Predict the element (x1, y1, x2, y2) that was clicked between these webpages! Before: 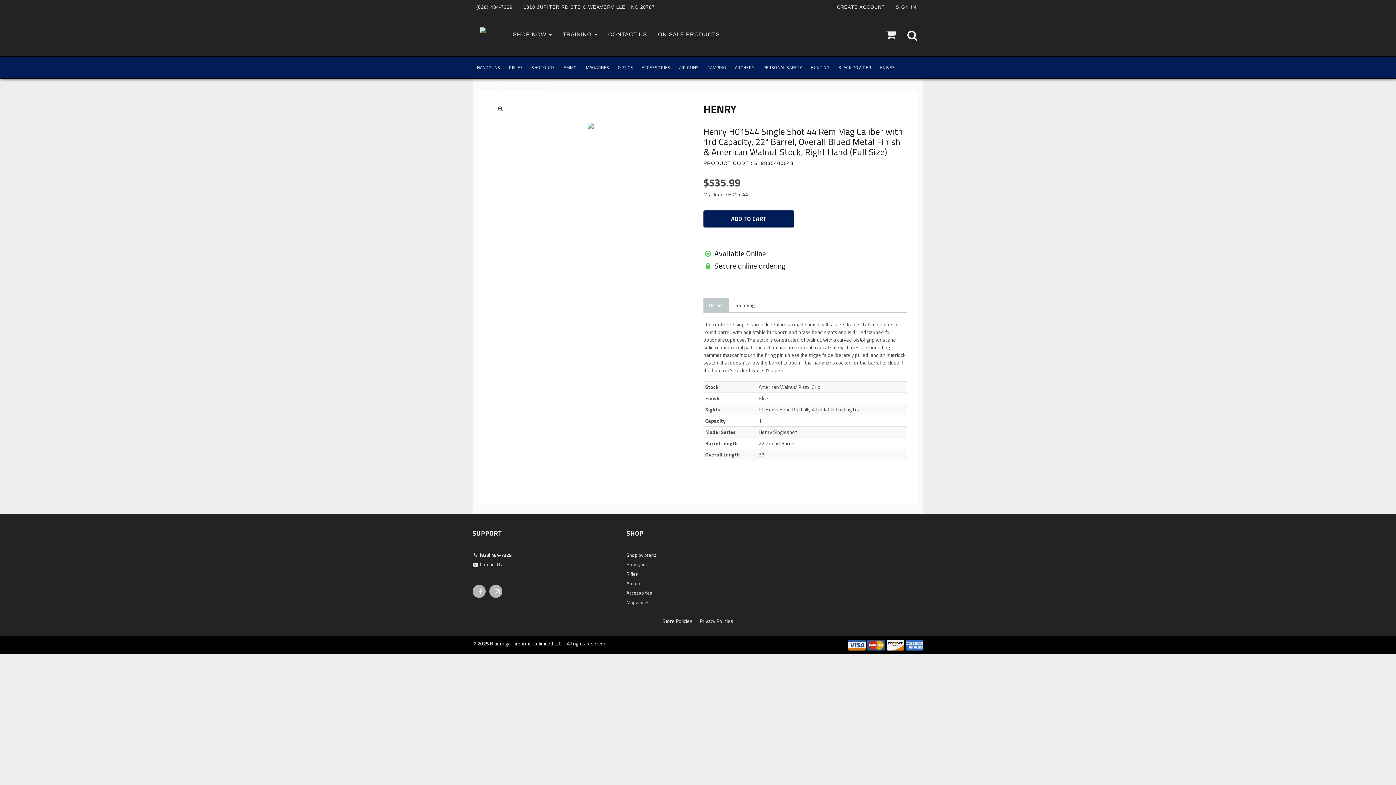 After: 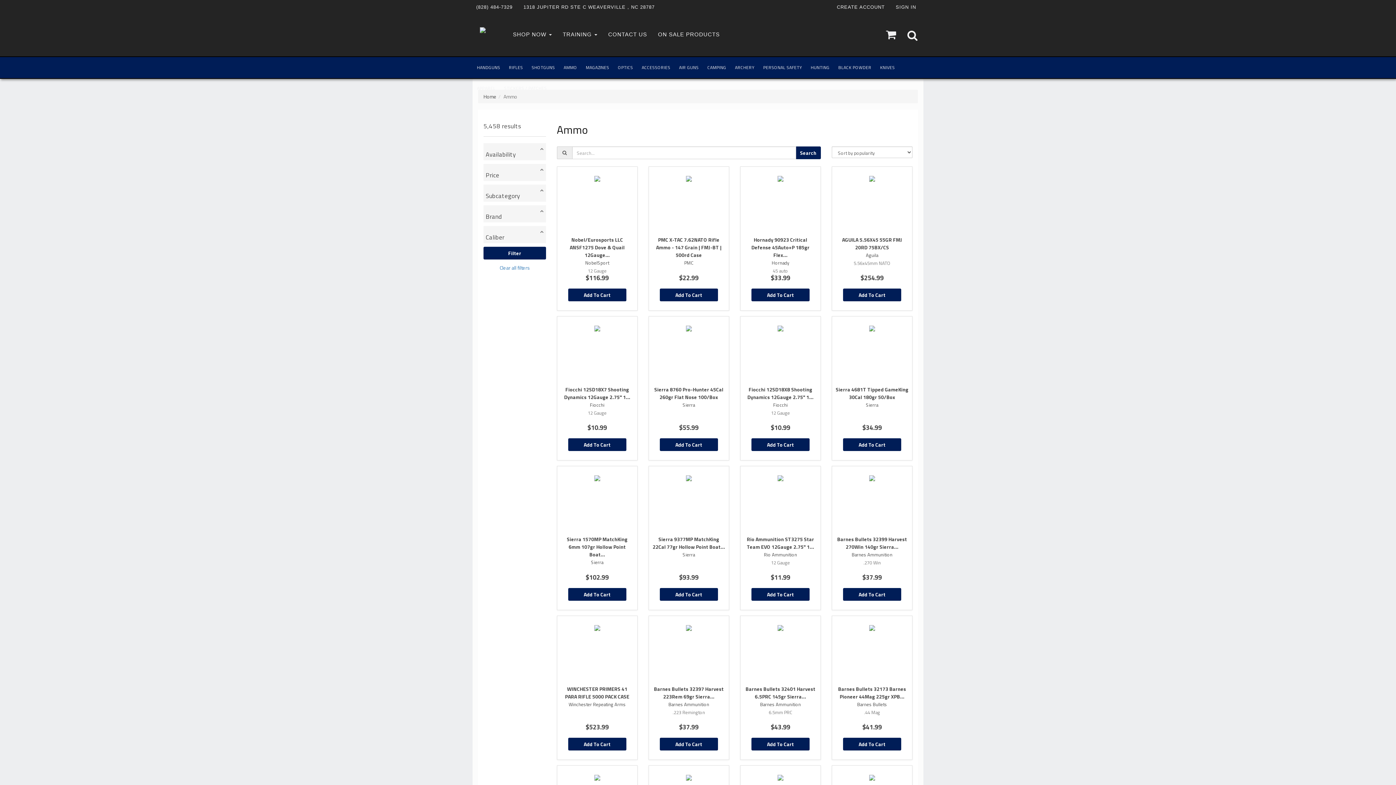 Action: label: AMMO bbox: (559, 57, 581, 77)